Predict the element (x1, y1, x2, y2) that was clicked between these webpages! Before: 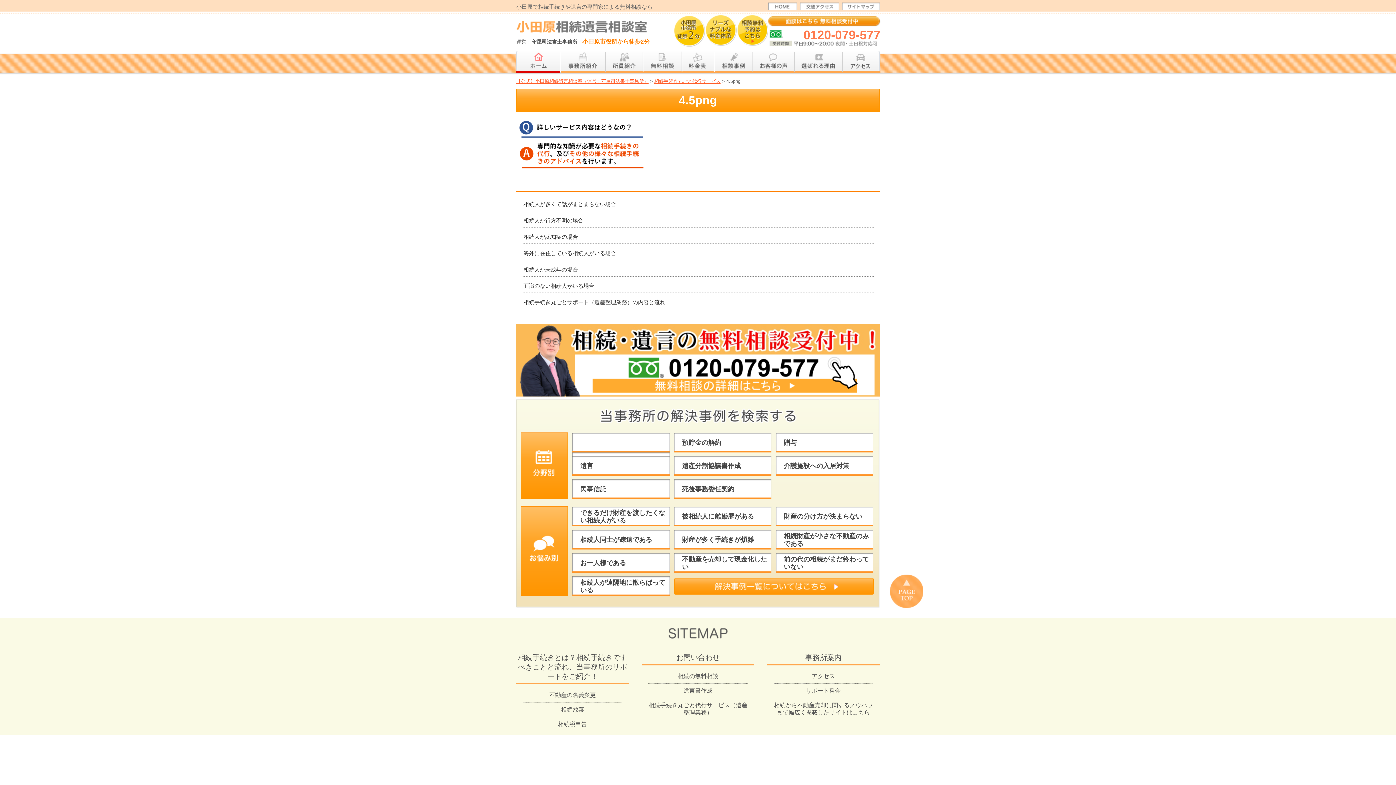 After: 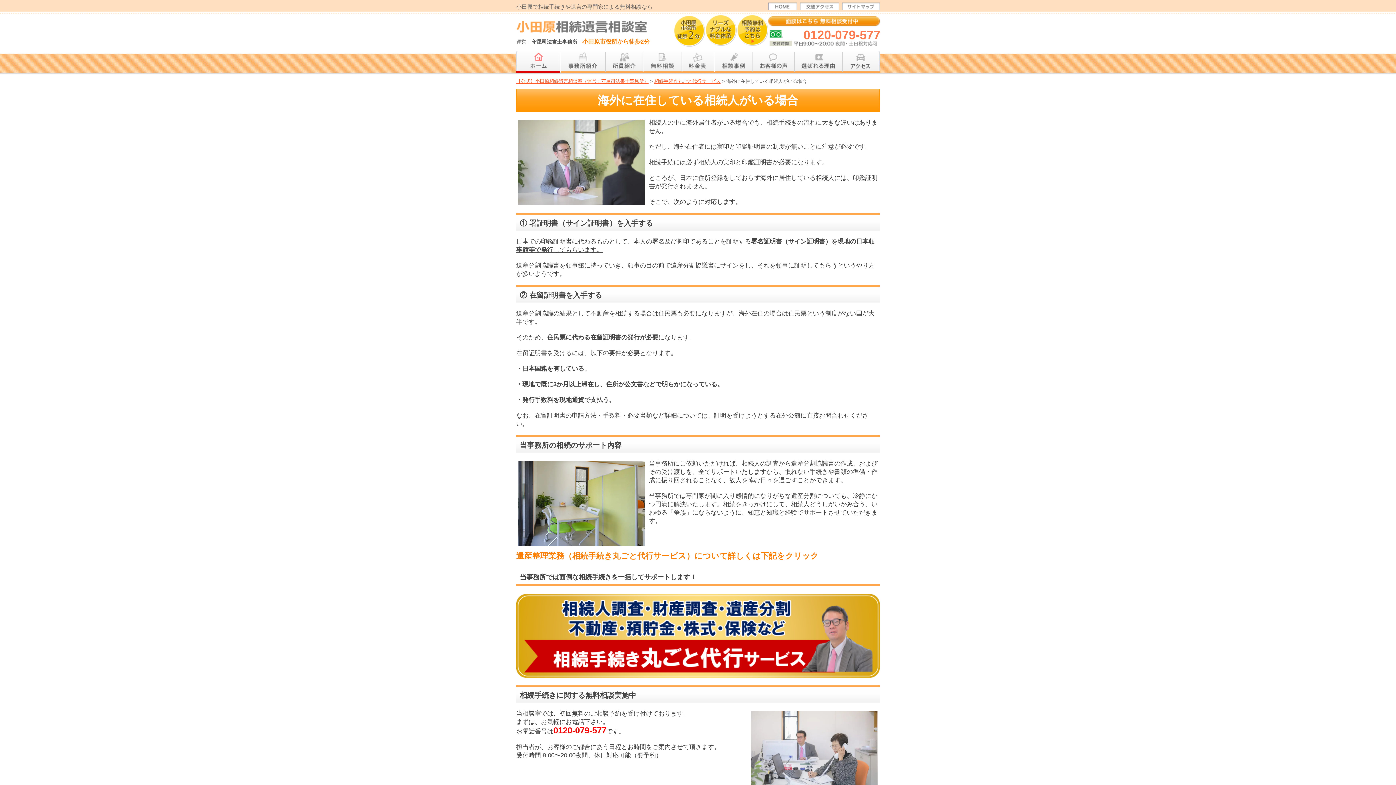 Action: label: 海外に在住している相続人がいる場合 bbox: (521, 246, 874, 260)